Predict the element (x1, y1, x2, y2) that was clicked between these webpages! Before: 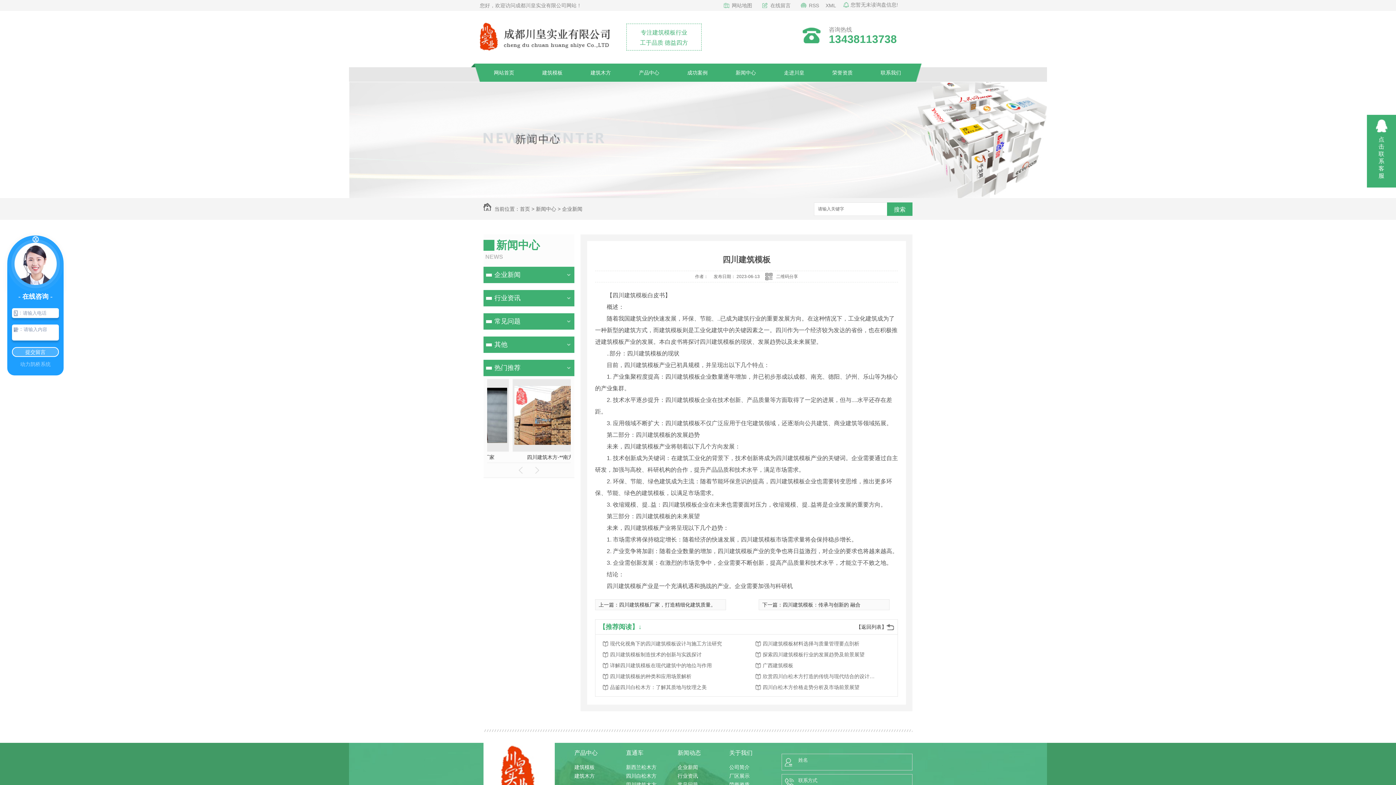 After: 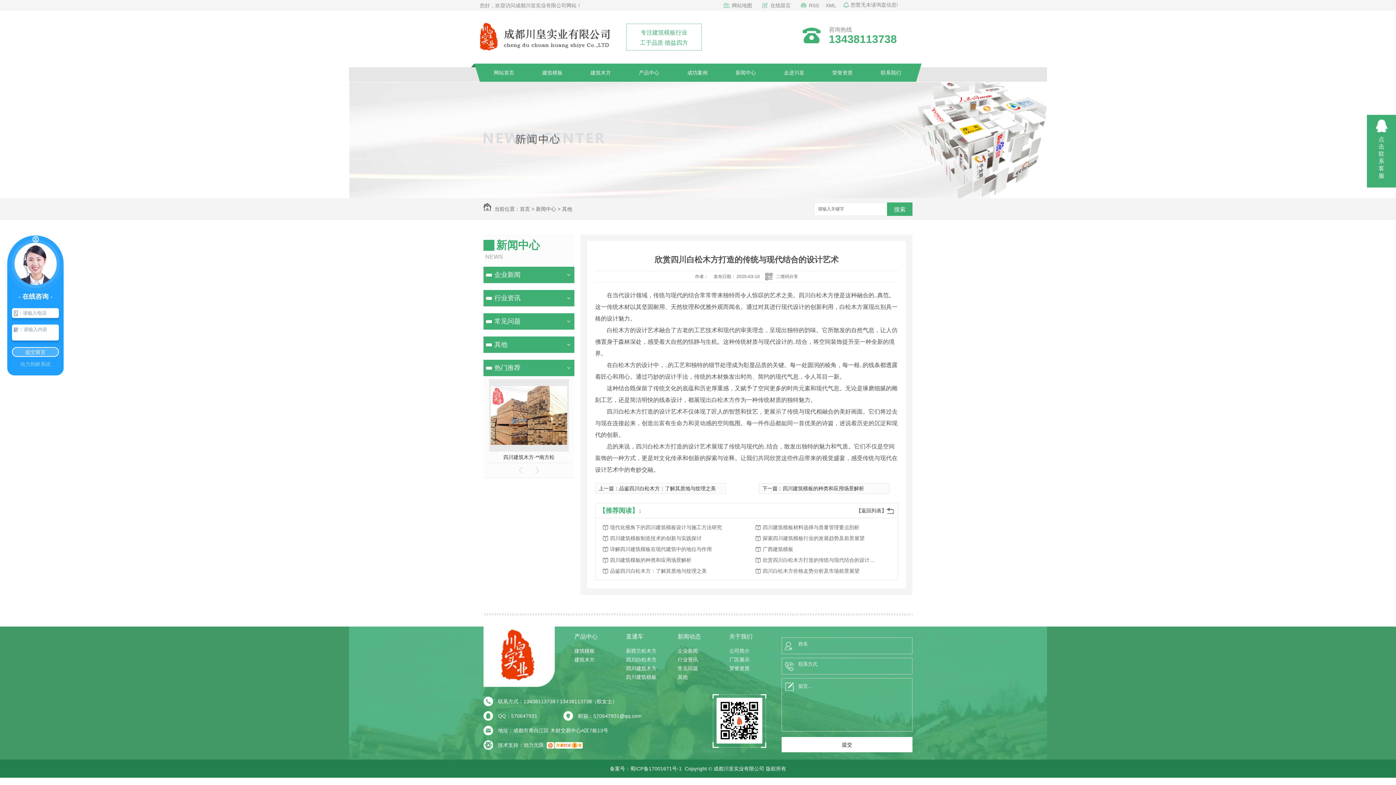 Action: bbox: (762, 671, 879, 682) label: 欣赏四川白松木方打造的传统与现代结合的设计艺术